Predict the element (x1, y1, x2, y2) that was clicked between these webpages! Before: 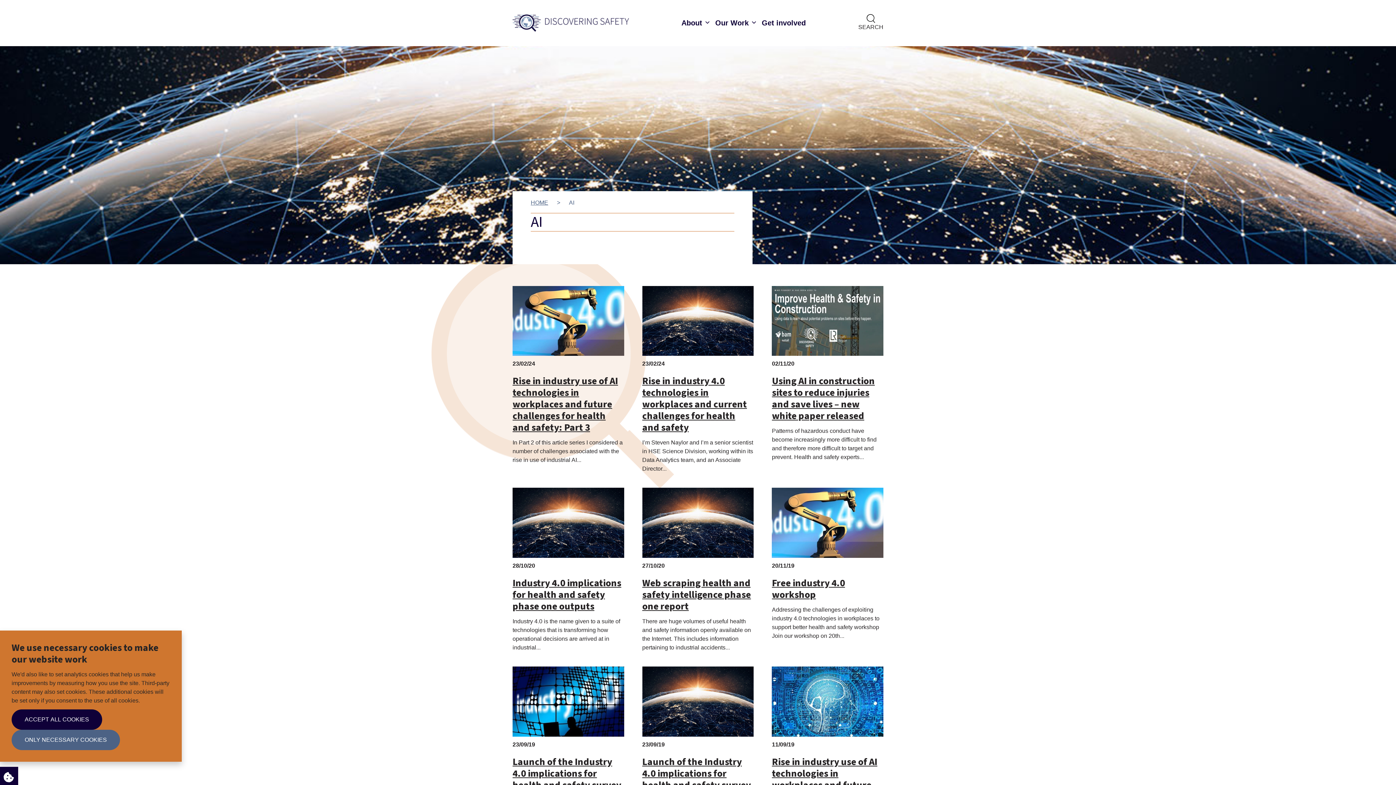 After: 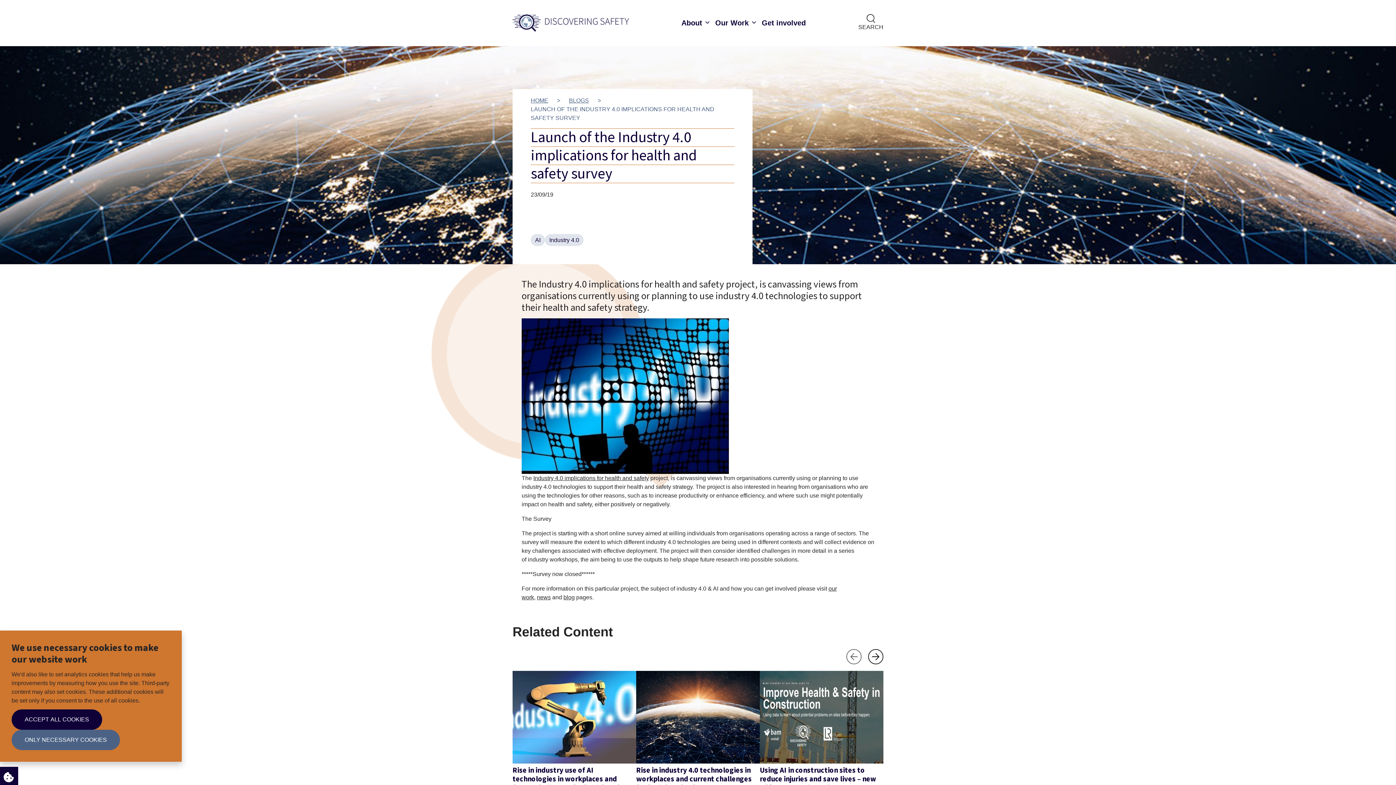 Action: bbox: (642, 755, 751, 792) label: Launch of the Industry 4.0 implications for health and safety survey